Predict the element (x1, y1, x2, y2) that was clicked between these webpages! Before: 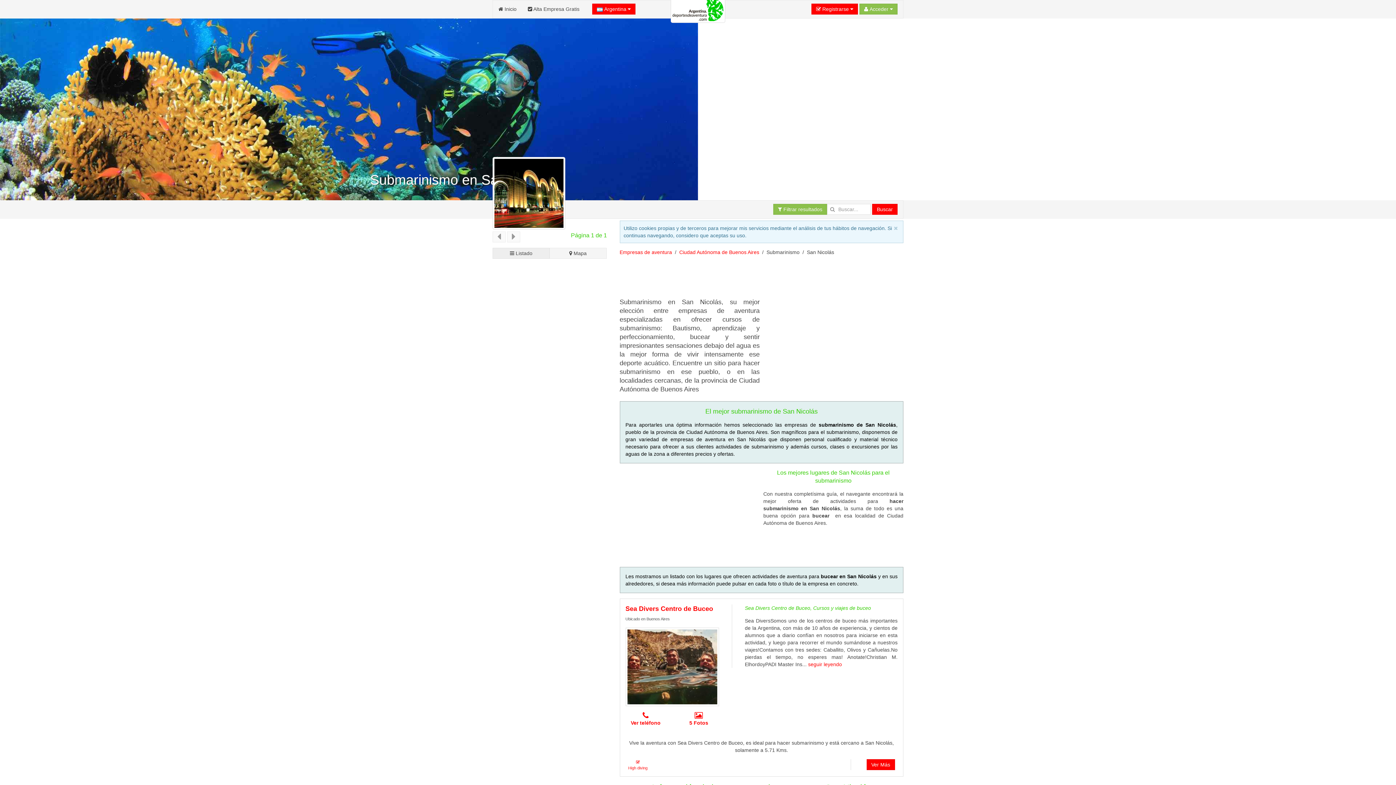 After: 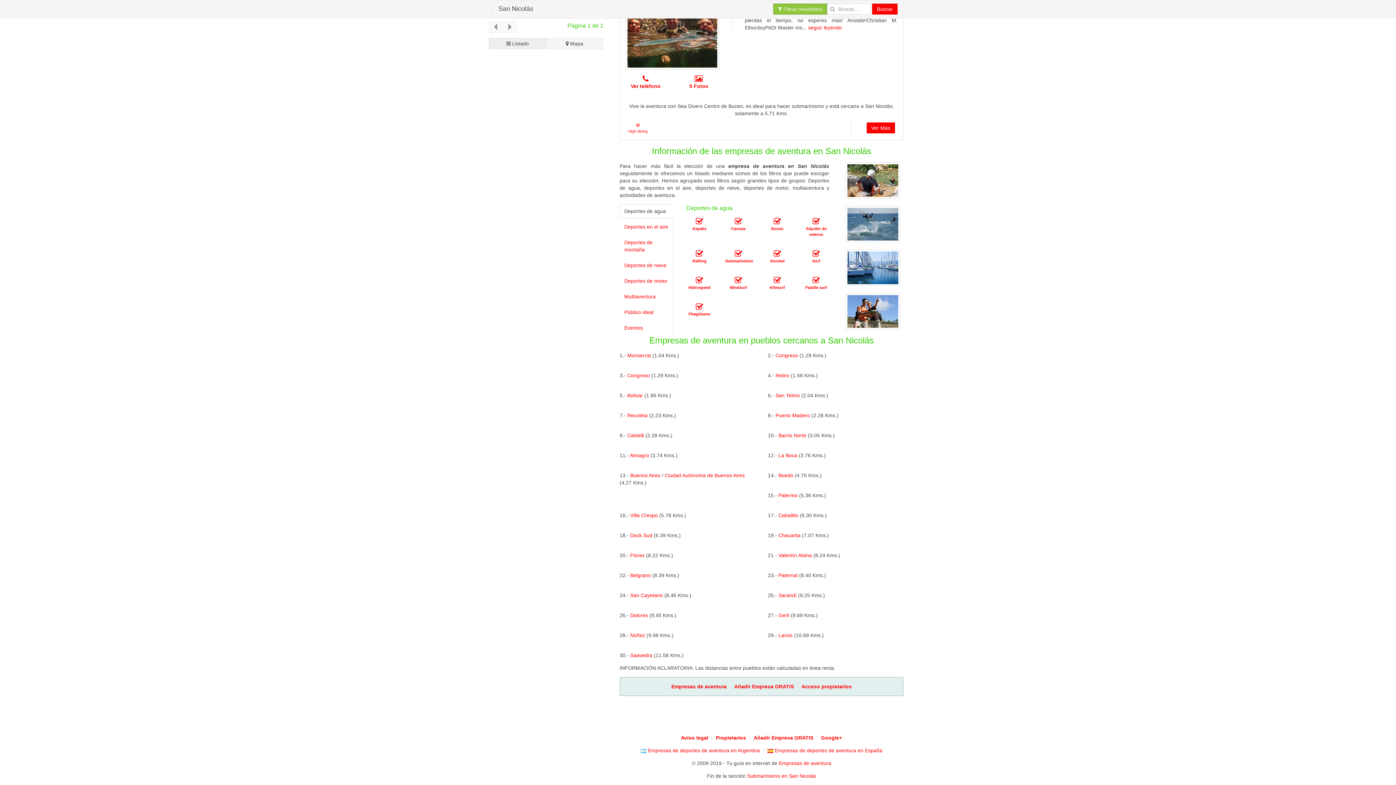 Action: bbox: (773, 204, 827, 214) label:  Filtrar resultados